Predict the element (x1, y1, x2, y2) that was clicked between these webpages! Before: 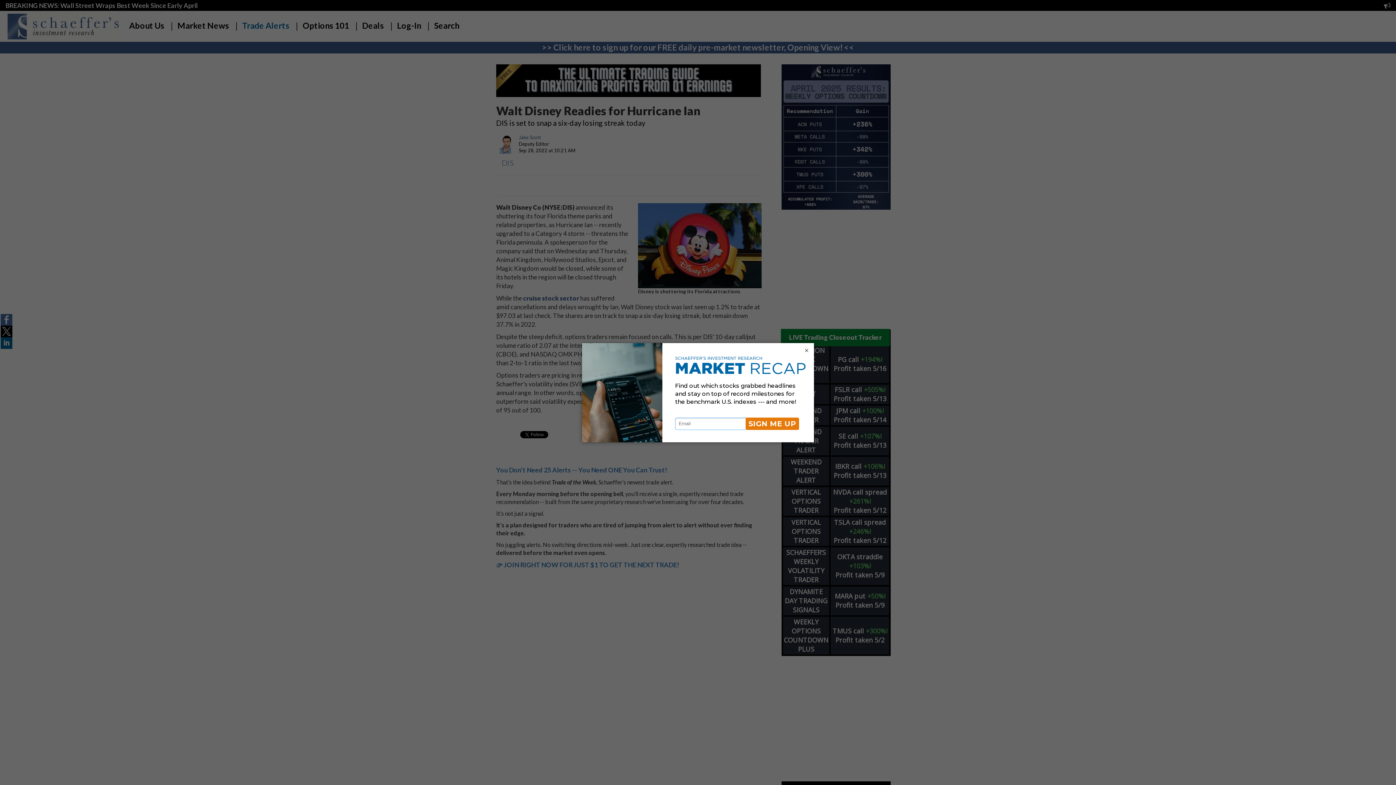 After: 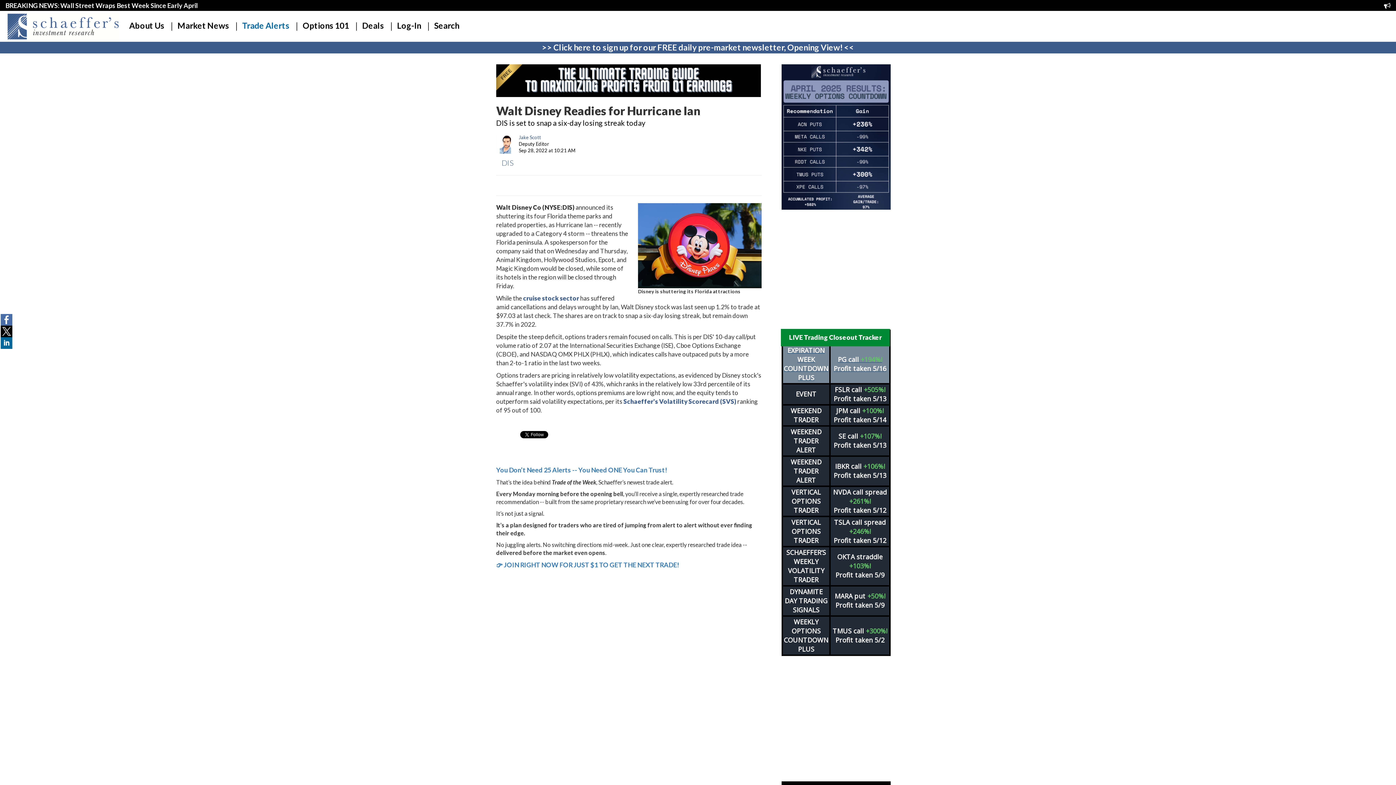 Action: bbox: (803, 346, 810, 354) label: ×